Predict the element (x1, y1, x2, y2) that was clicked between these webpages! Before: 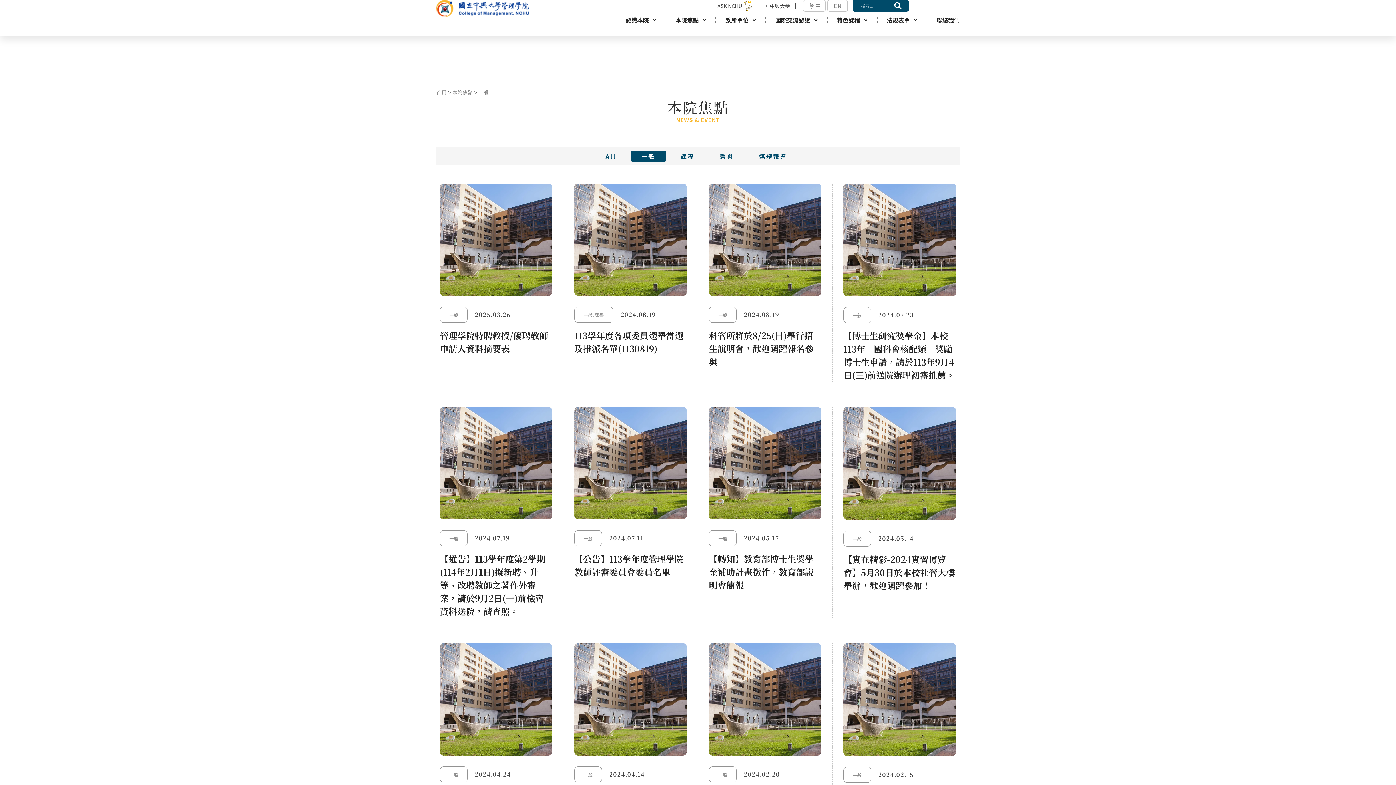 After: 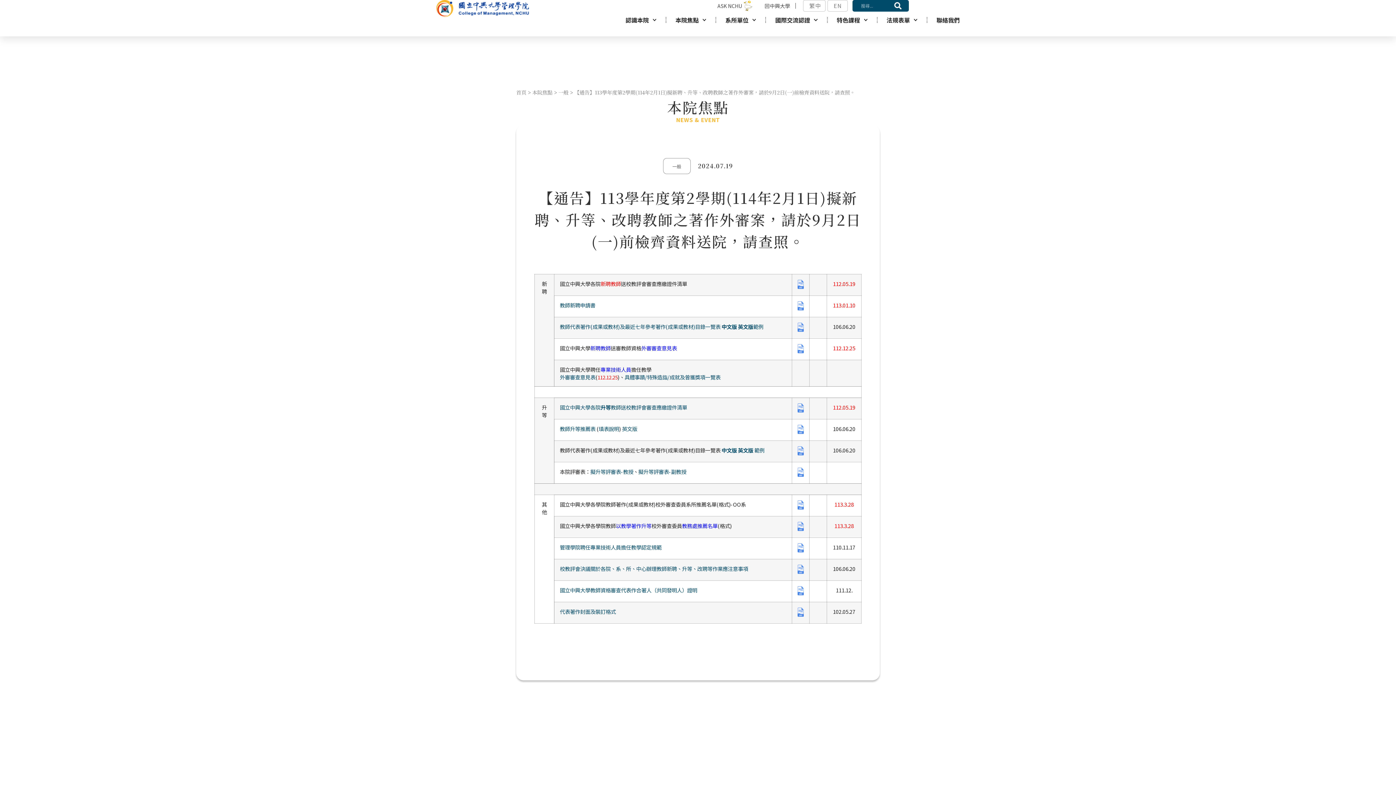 Action: bbox: (440, 407, 552, 519)